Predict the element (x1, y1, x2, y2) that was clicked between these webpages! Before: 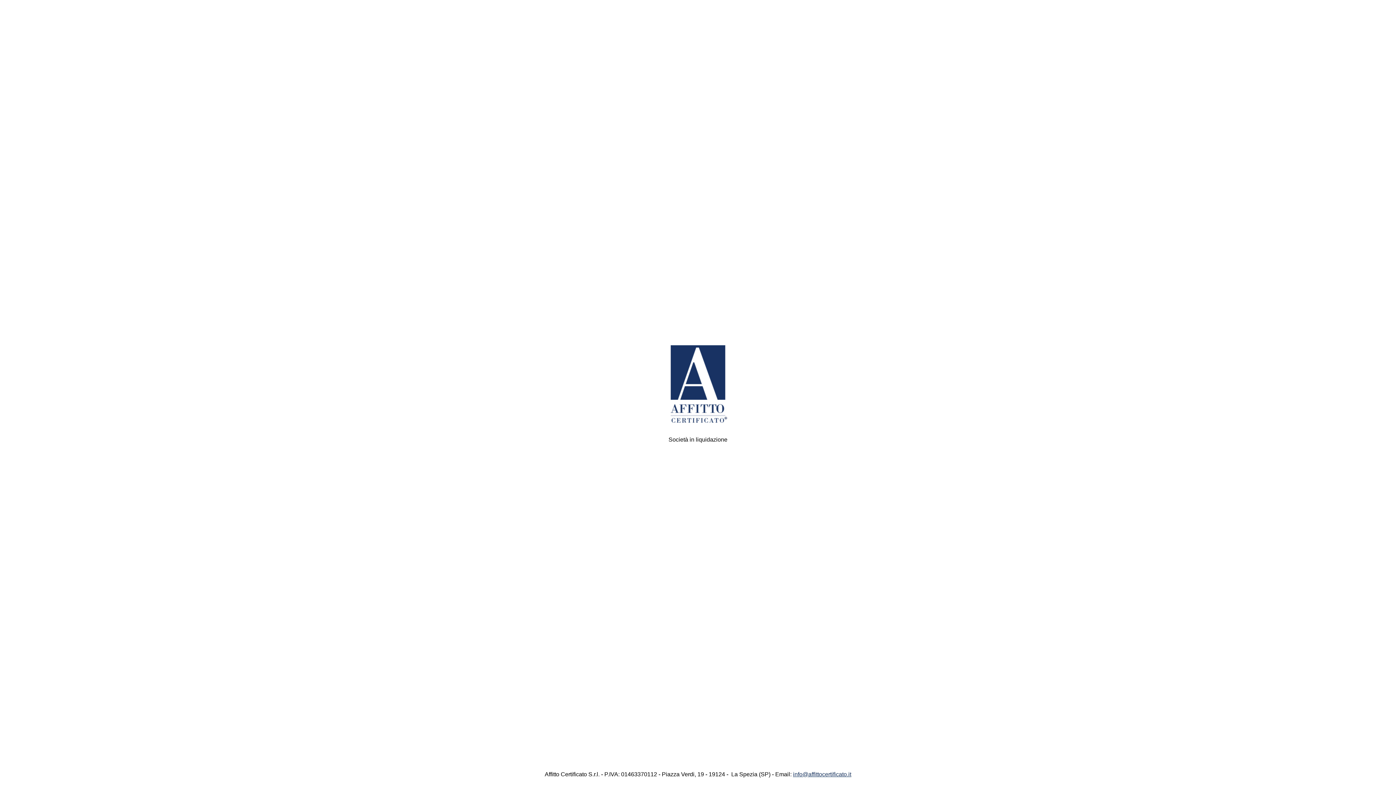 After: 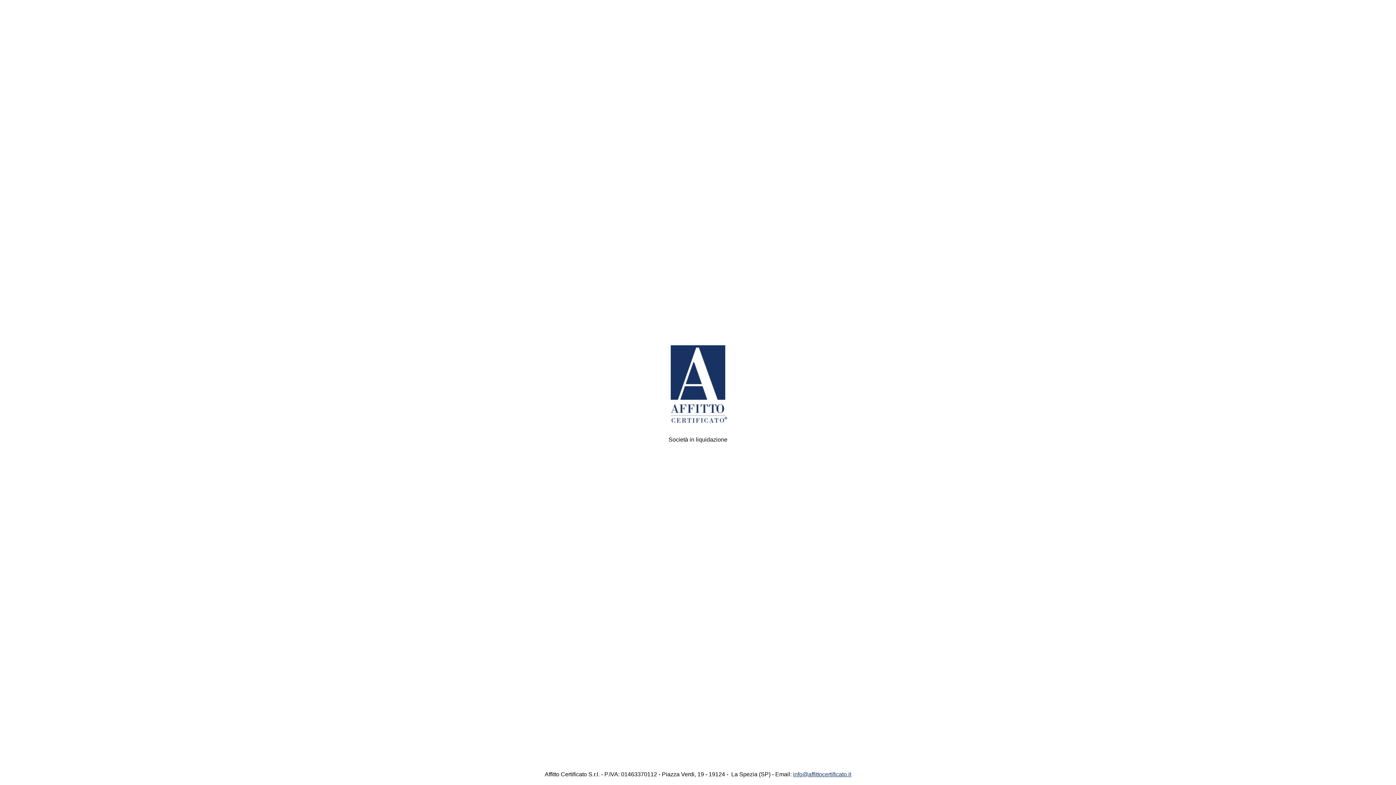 Action: label: info@affittocertificato.it bbox: (793, 771, 851, 777)